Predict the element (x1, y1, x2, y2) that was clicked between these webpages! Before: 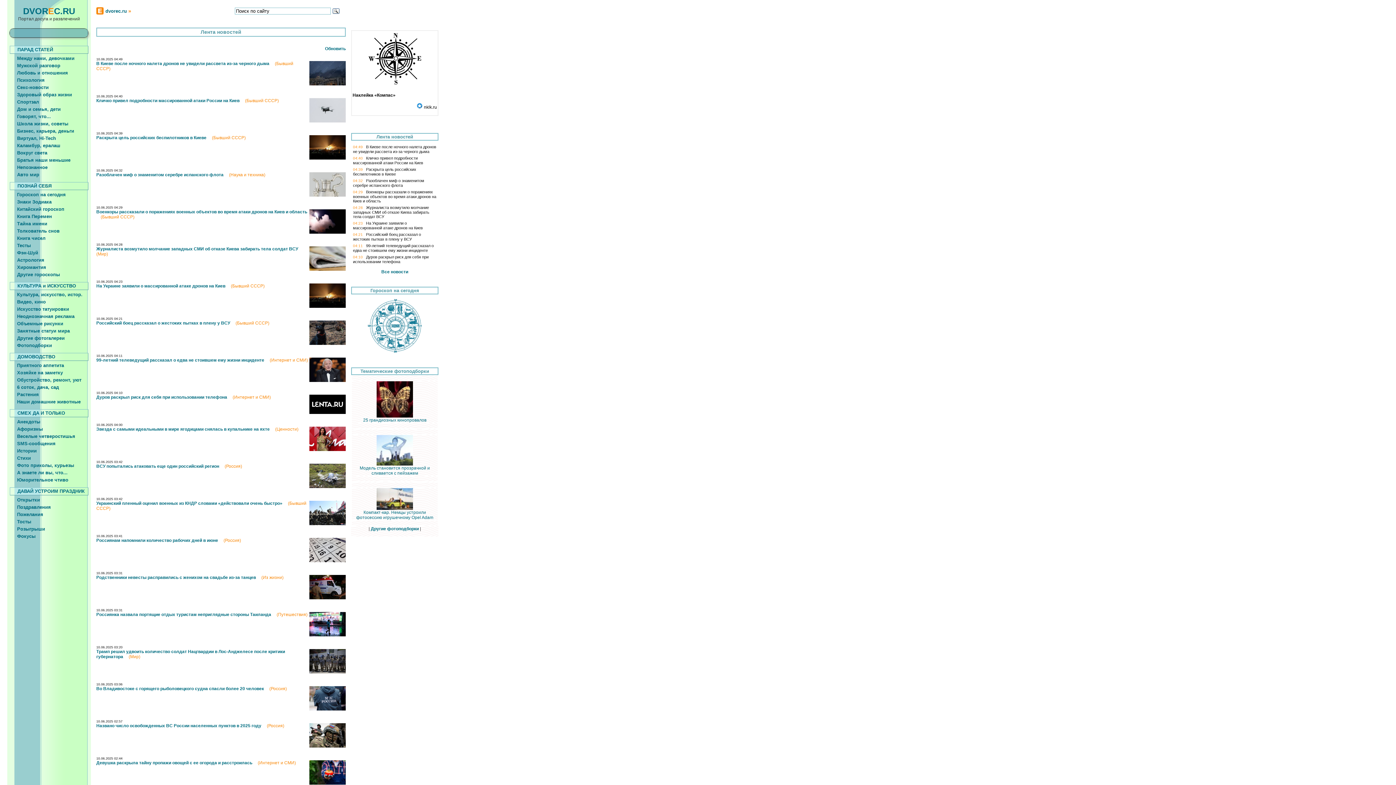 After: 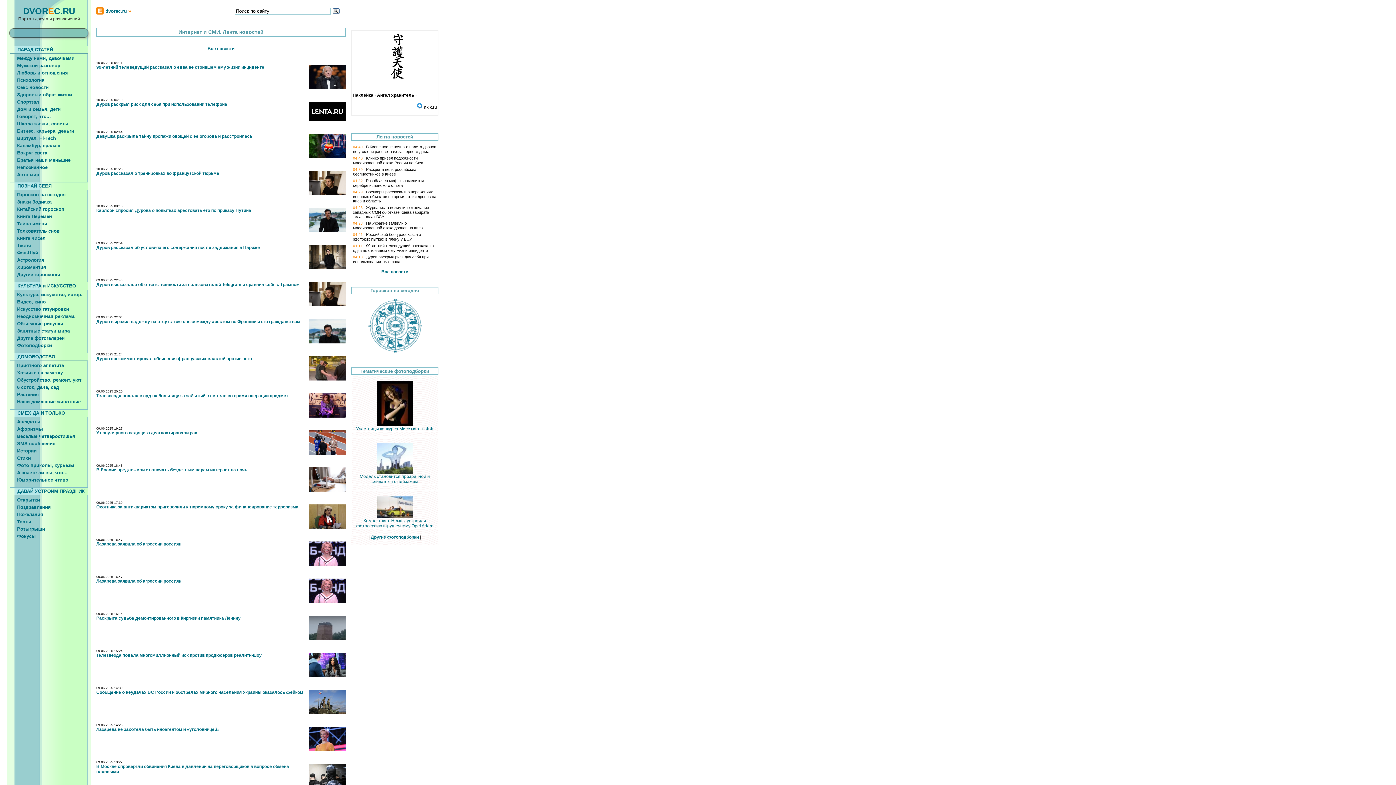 Action: label: (Интернет и СМИ) bbox: (232, 394, 270, 400)